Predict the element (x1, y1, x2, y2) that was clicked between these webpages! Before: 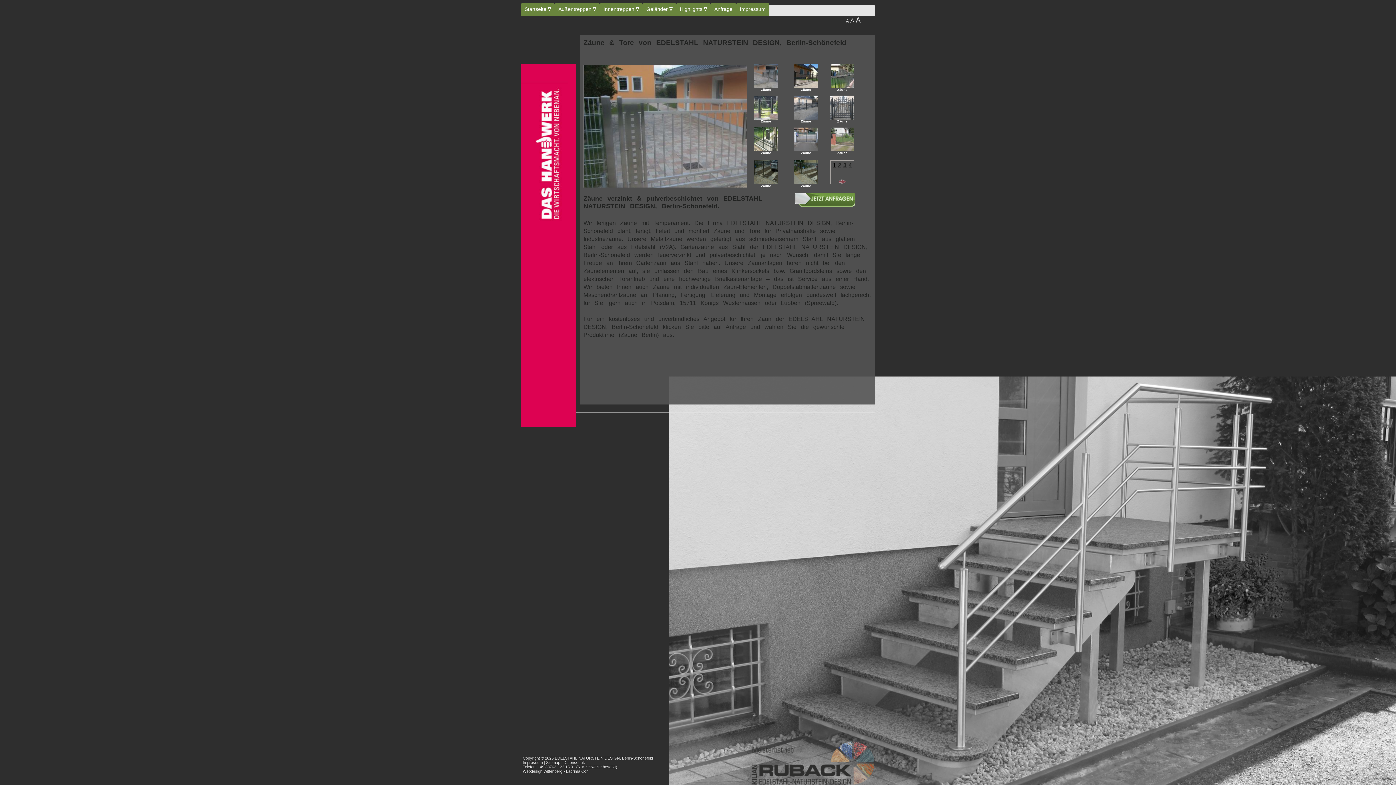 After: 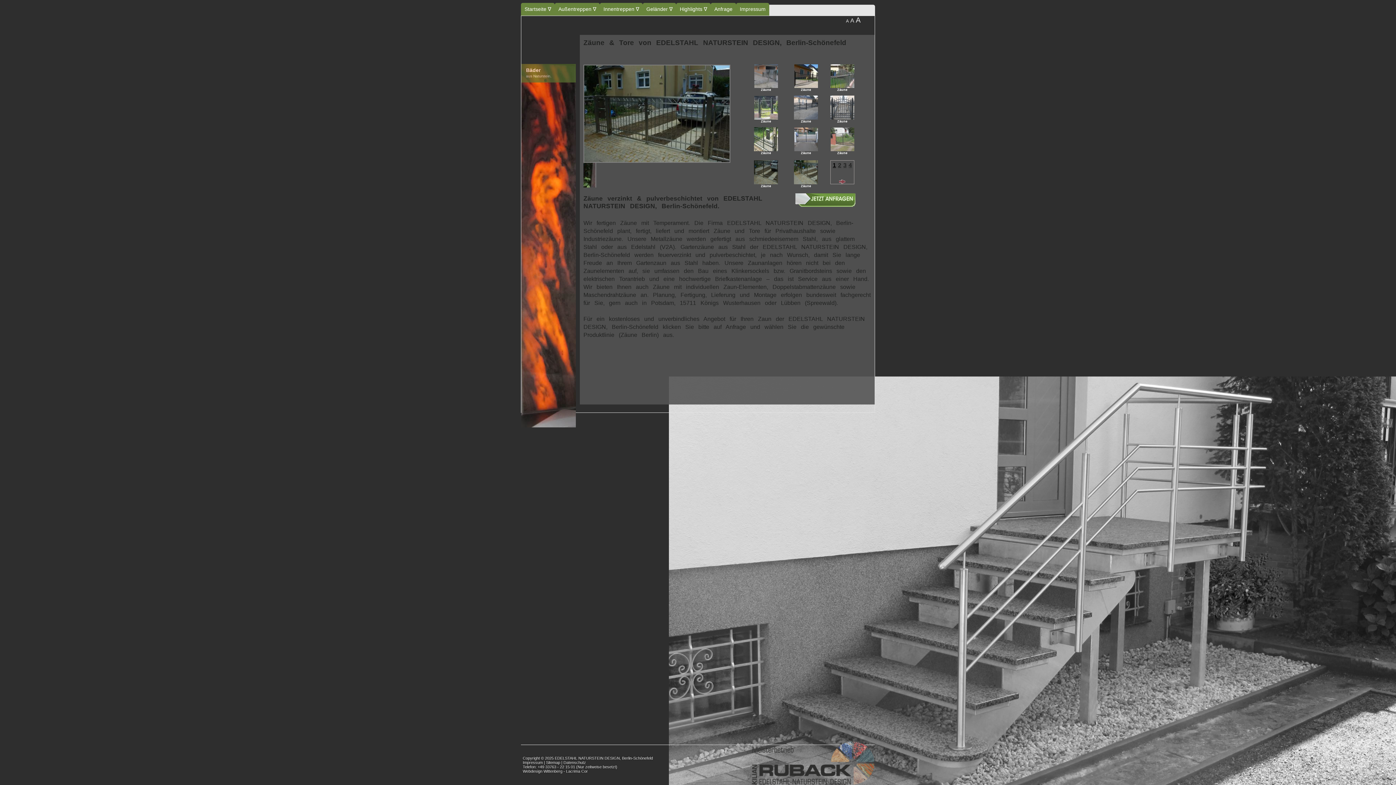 Action: label: Zäune bbox: (754, 160, 778, 184)